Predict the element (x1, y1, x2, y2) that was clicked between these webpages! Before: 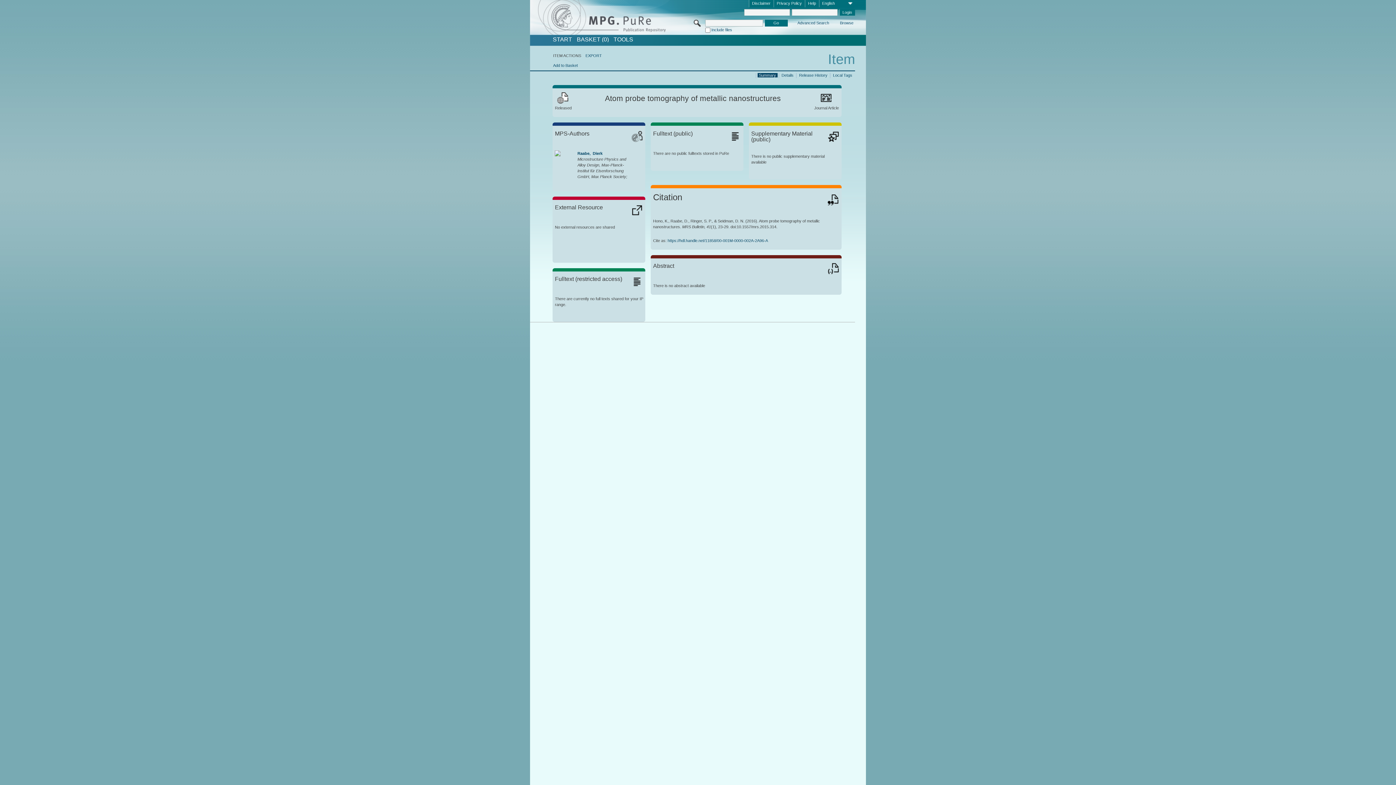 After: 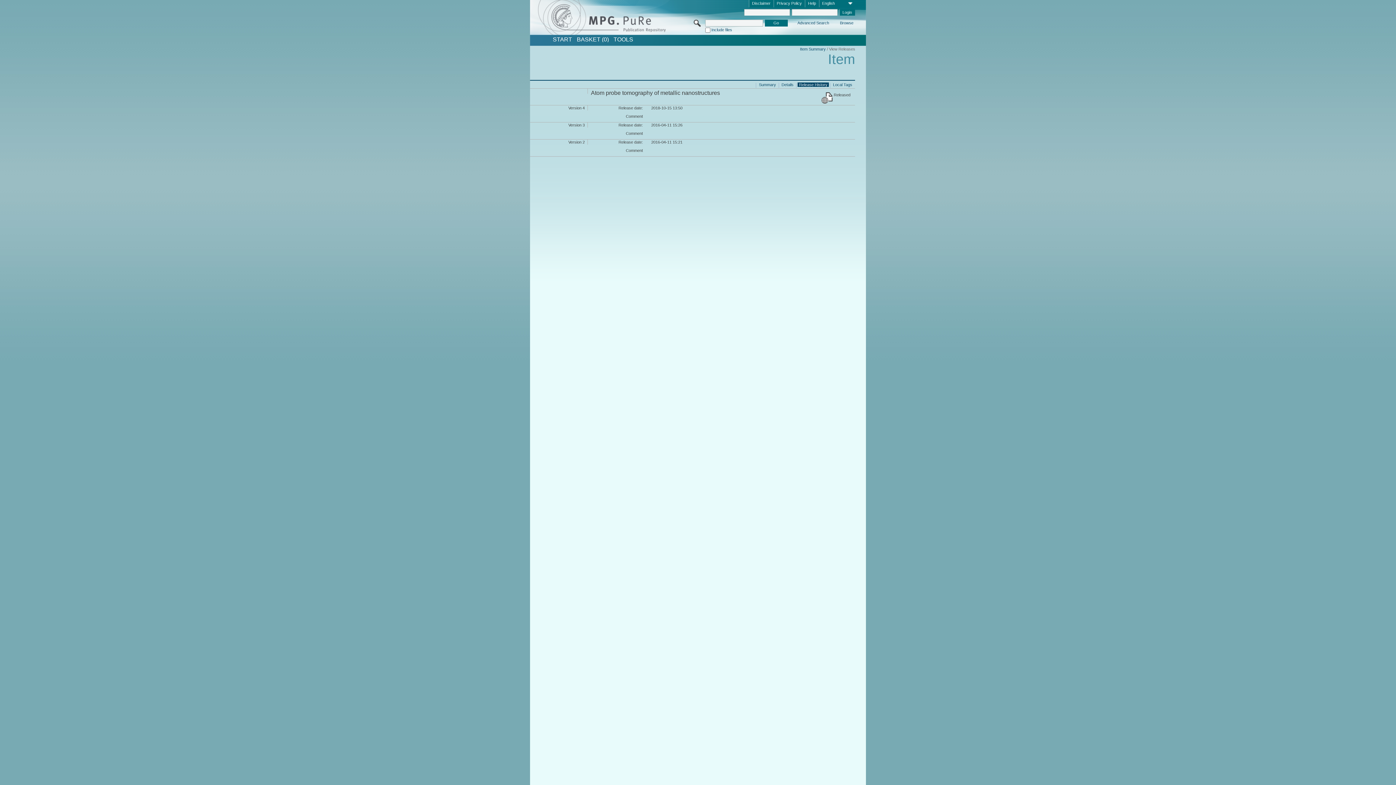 Action: bbox: (797, 72, 829, 77) label: Release History